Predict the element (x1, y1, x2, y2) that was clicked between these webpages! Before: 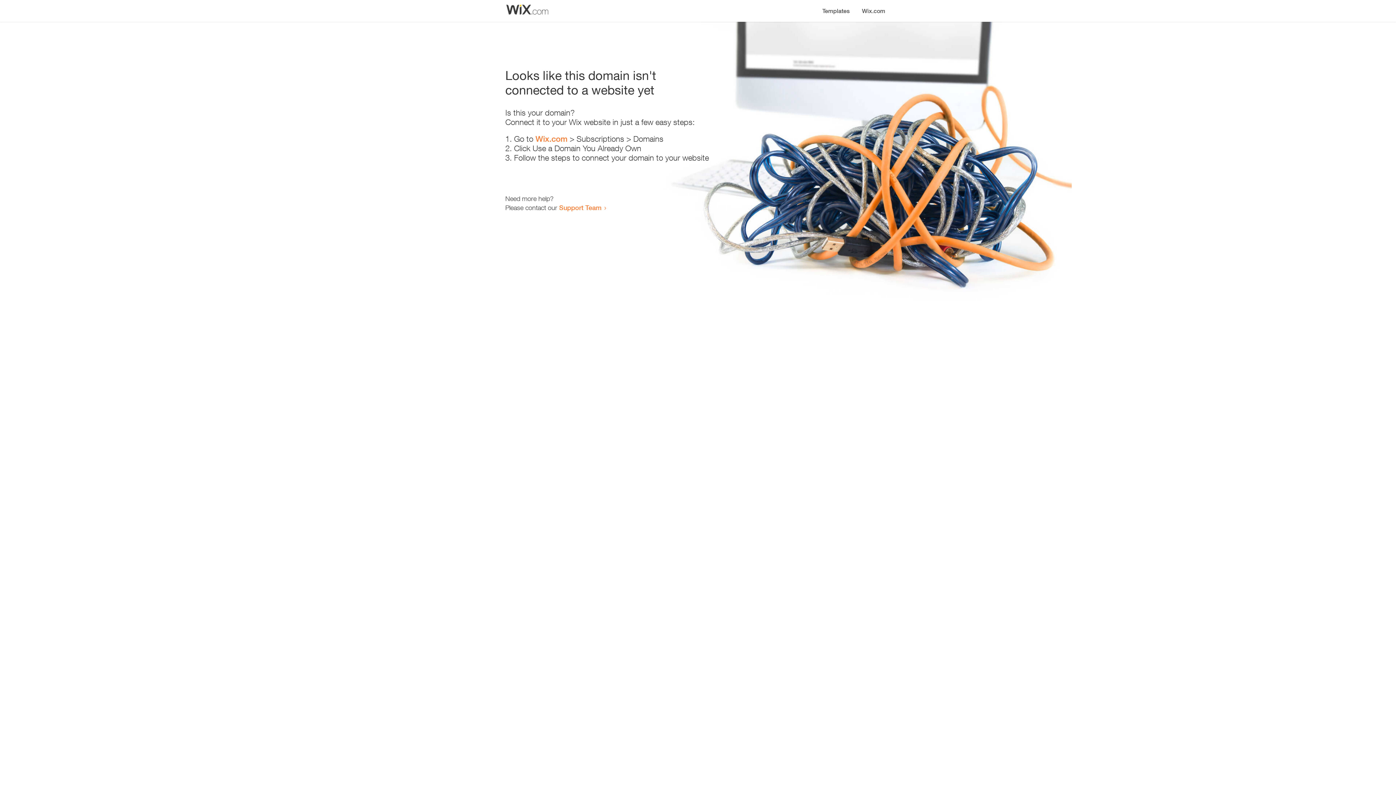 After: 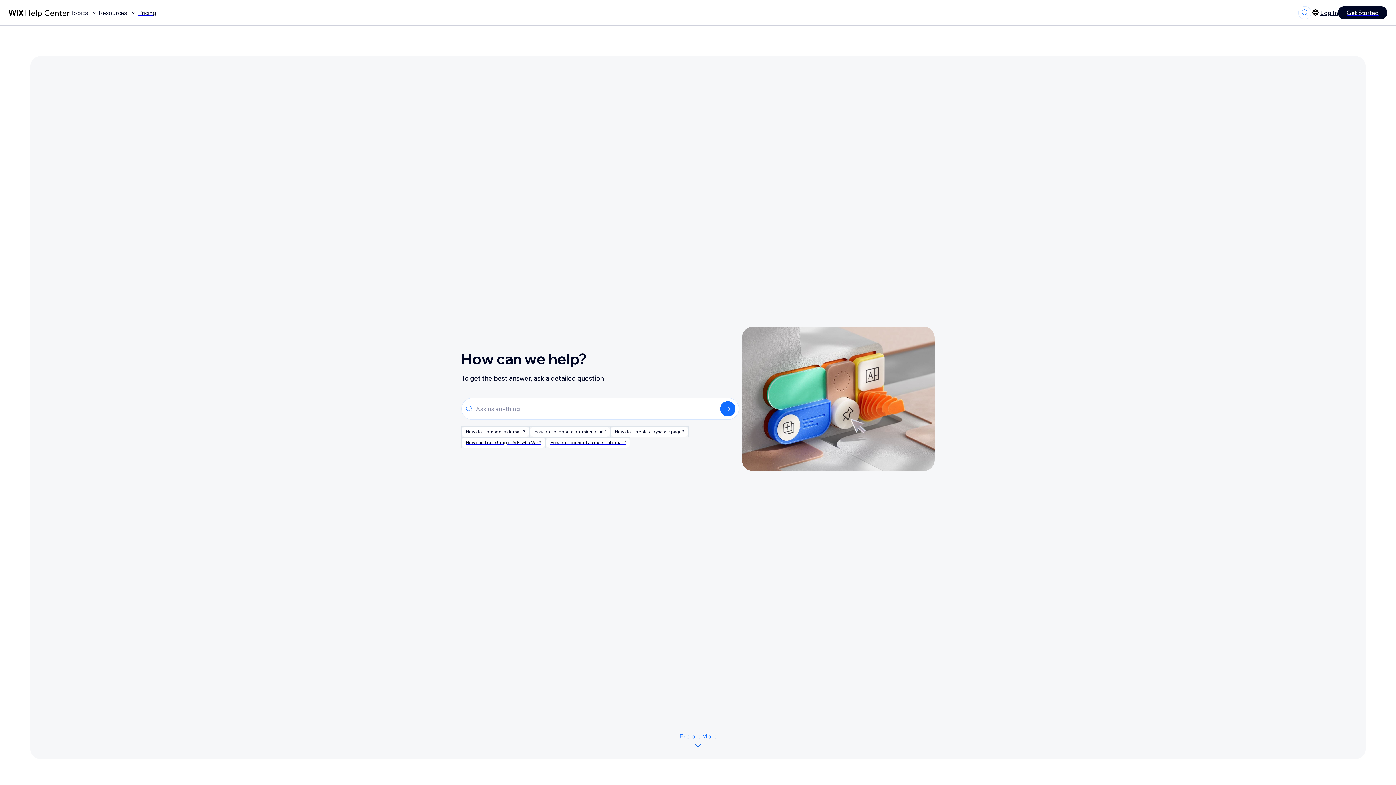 Action: bbox: (559, 203, 601, 211) label: Support Team